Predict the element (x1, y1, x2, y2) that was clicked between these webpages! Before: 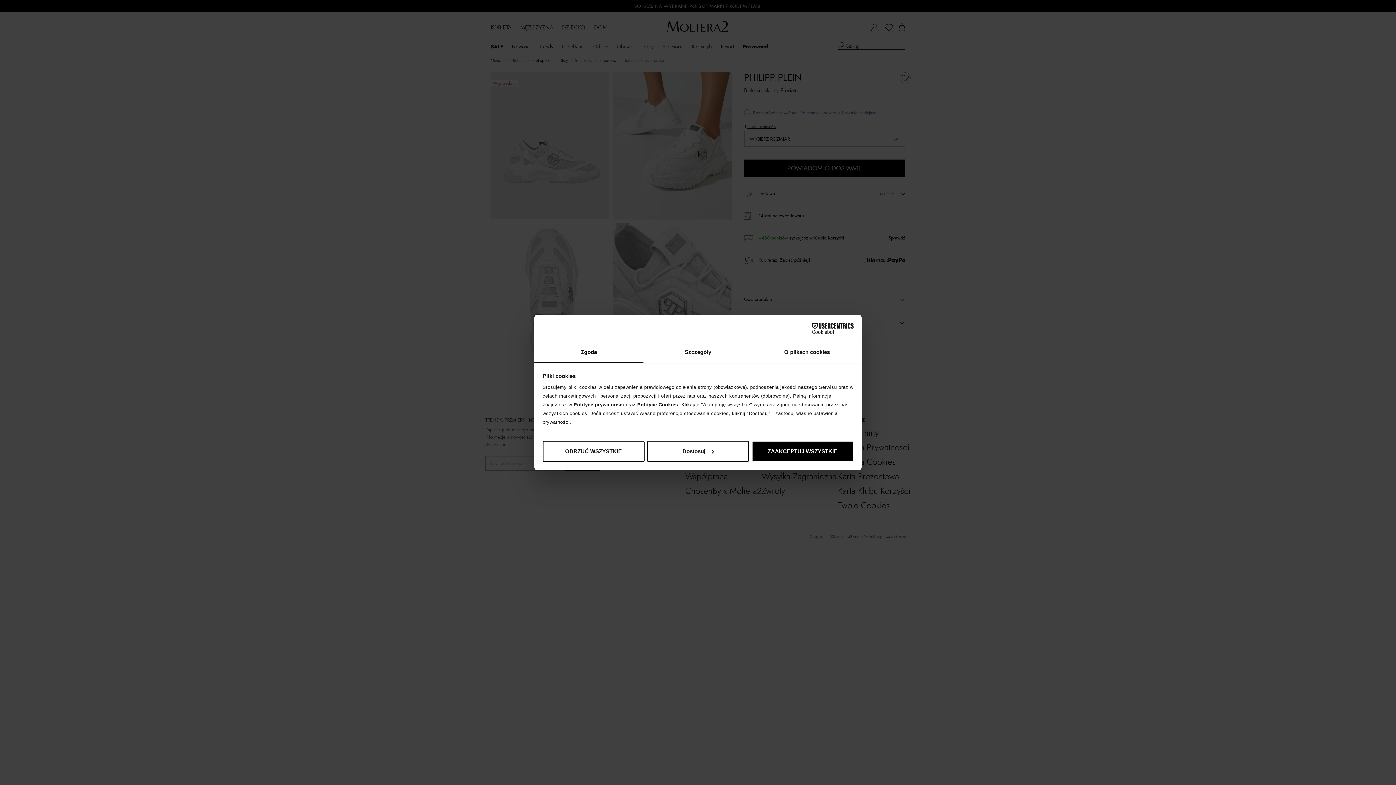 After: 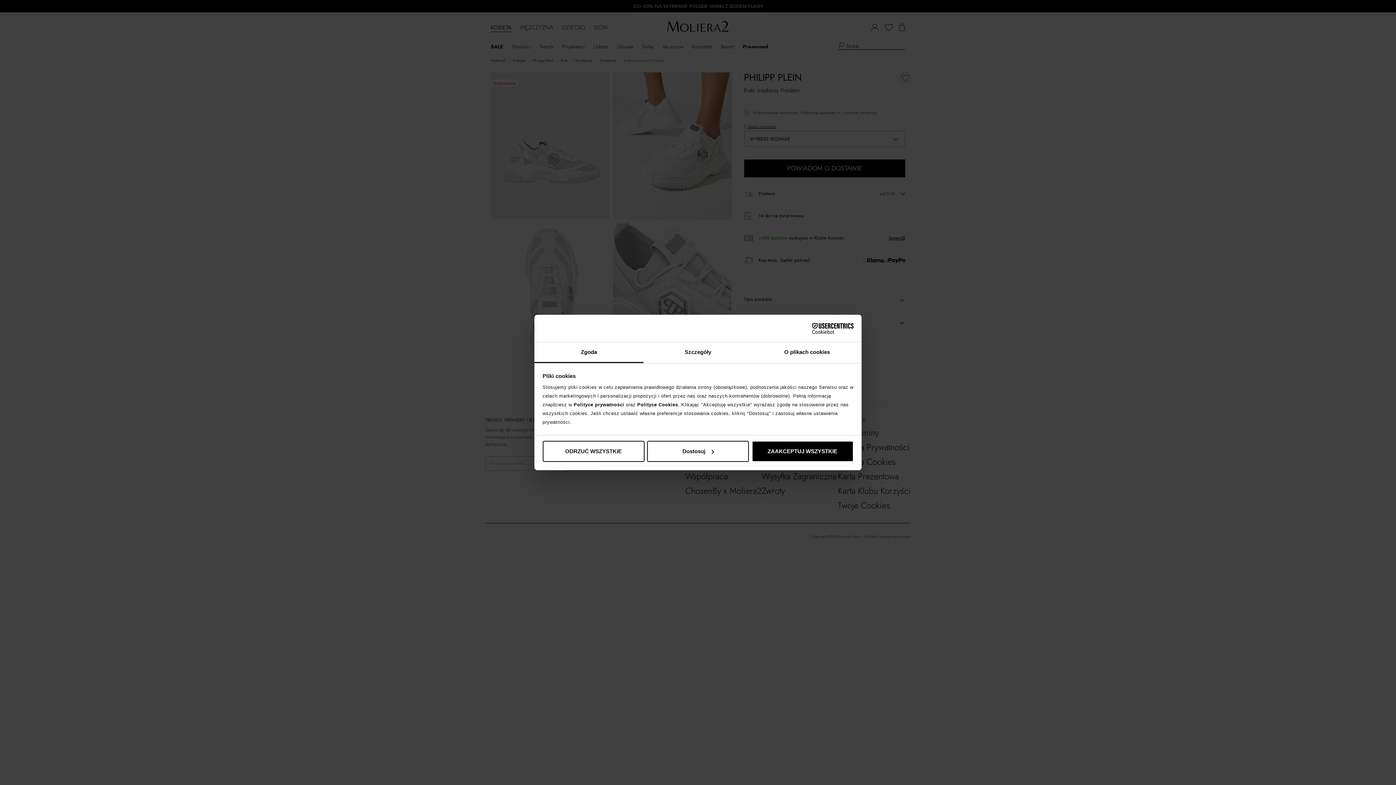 Action: bbox: (790, 323, 853, 334) label: Cookiebot - opens in a new window